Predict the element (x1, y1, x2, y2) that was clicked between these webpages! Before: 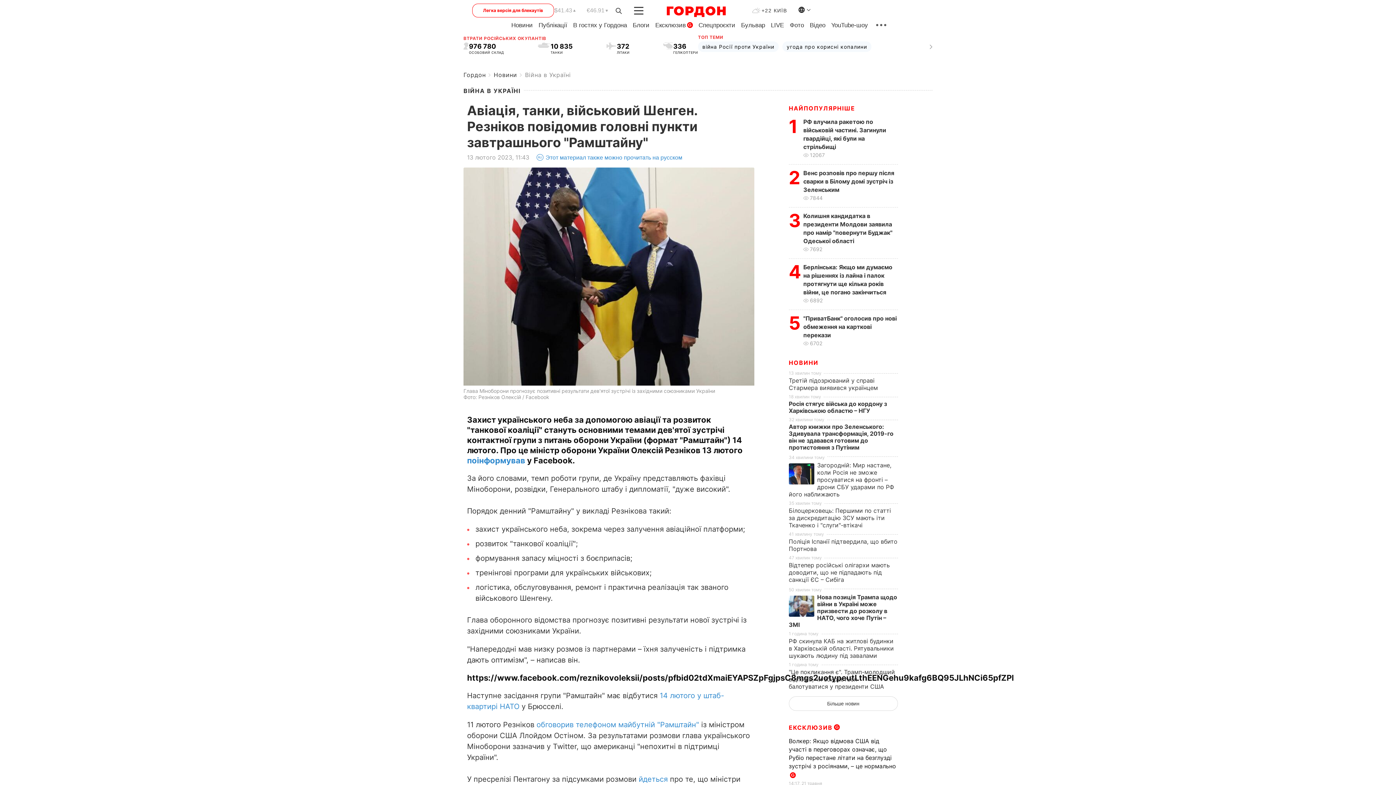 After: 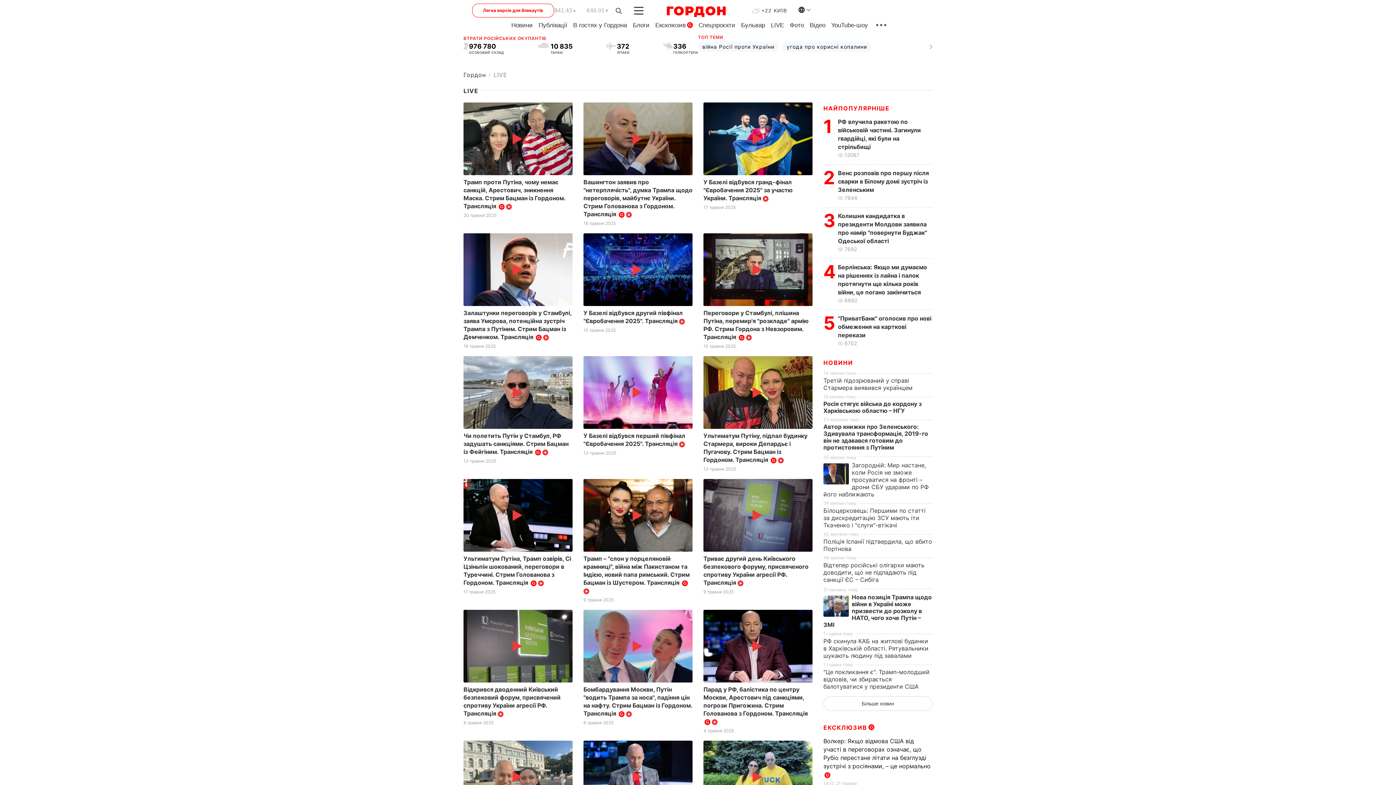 Action: label: LIVE bbox: (771, 21, 784, 28)